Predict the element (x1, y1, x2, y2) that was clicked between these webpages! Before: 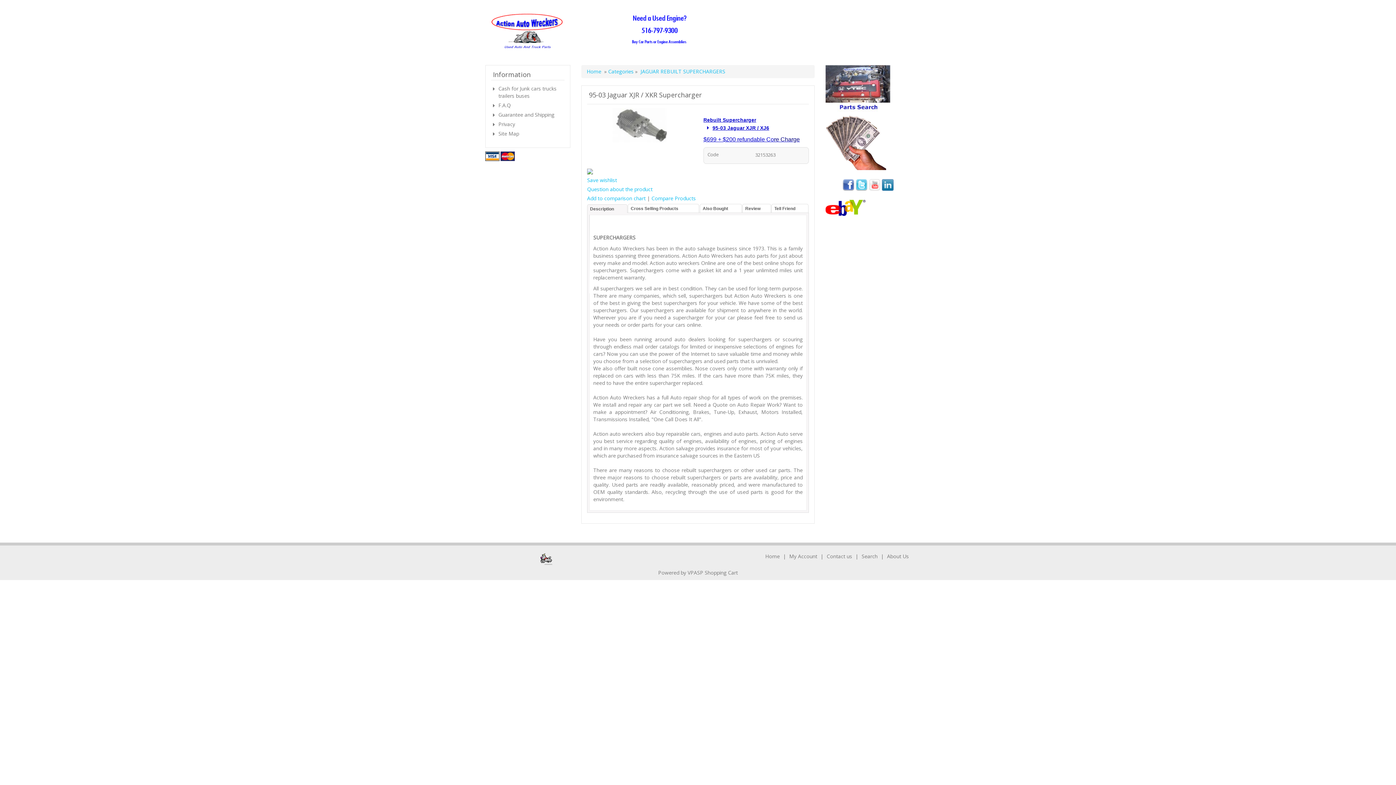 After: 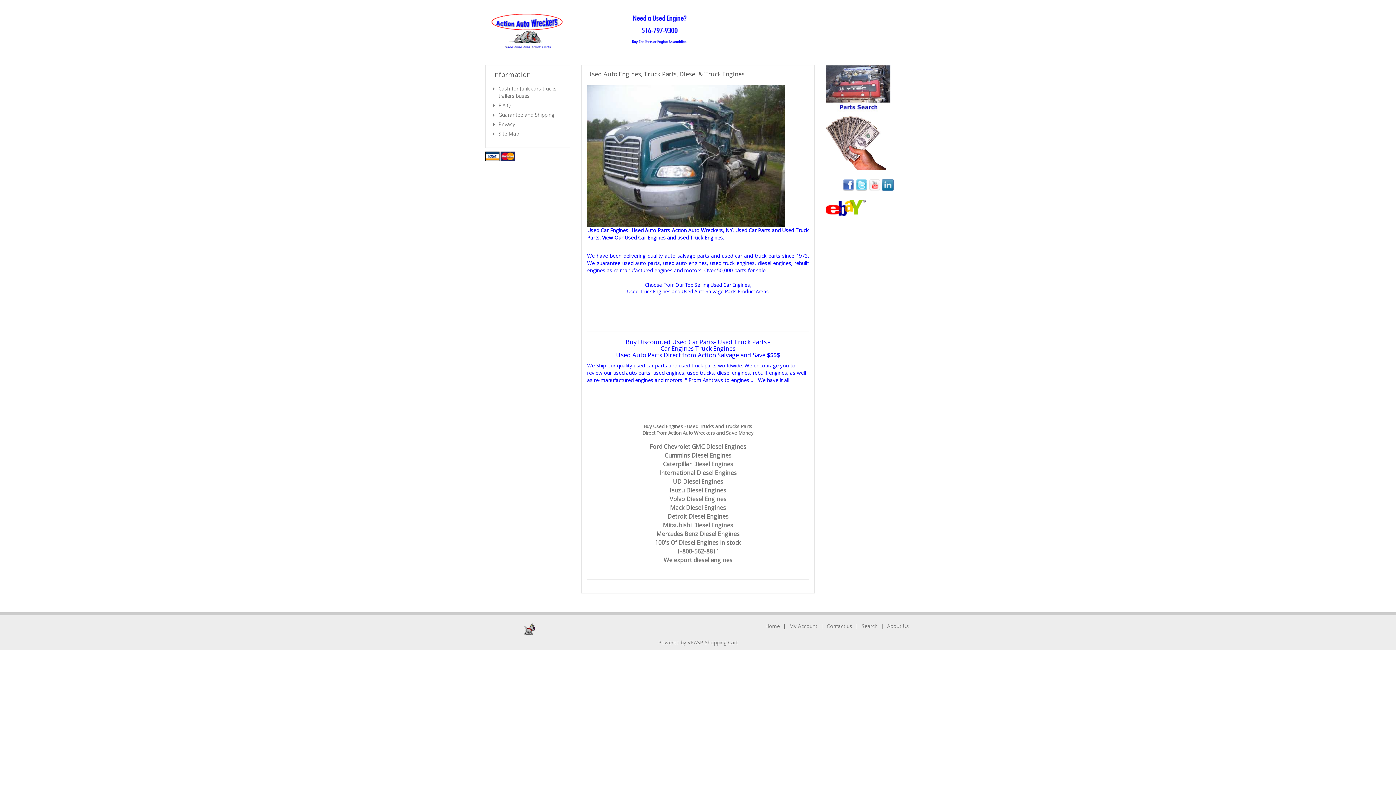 Action: bbox: (586, 67, 601, 74) label: Home